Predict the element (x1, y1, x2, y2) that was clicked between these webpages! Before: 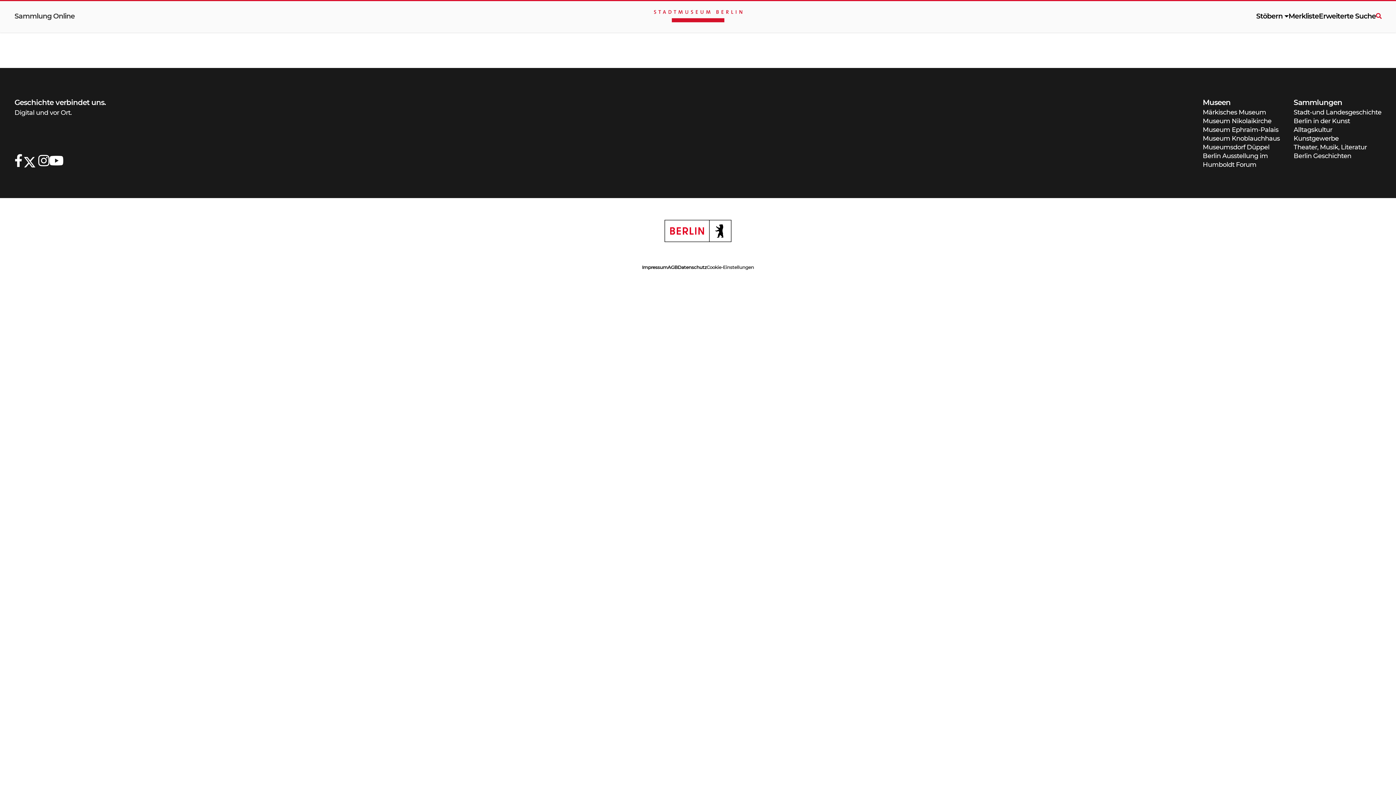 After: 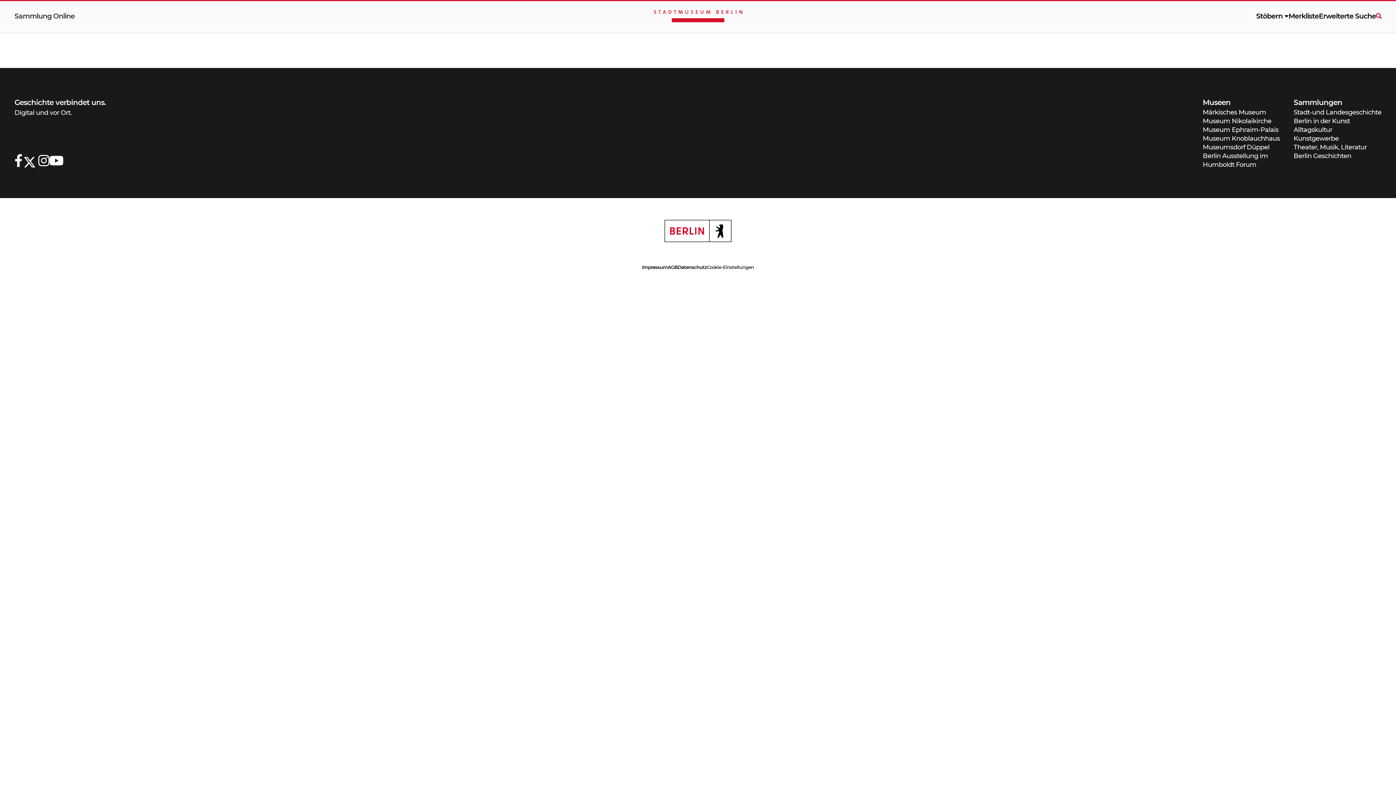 Action: label: Kunstgewerbe bbox: (1294, 134, 1381, 142)